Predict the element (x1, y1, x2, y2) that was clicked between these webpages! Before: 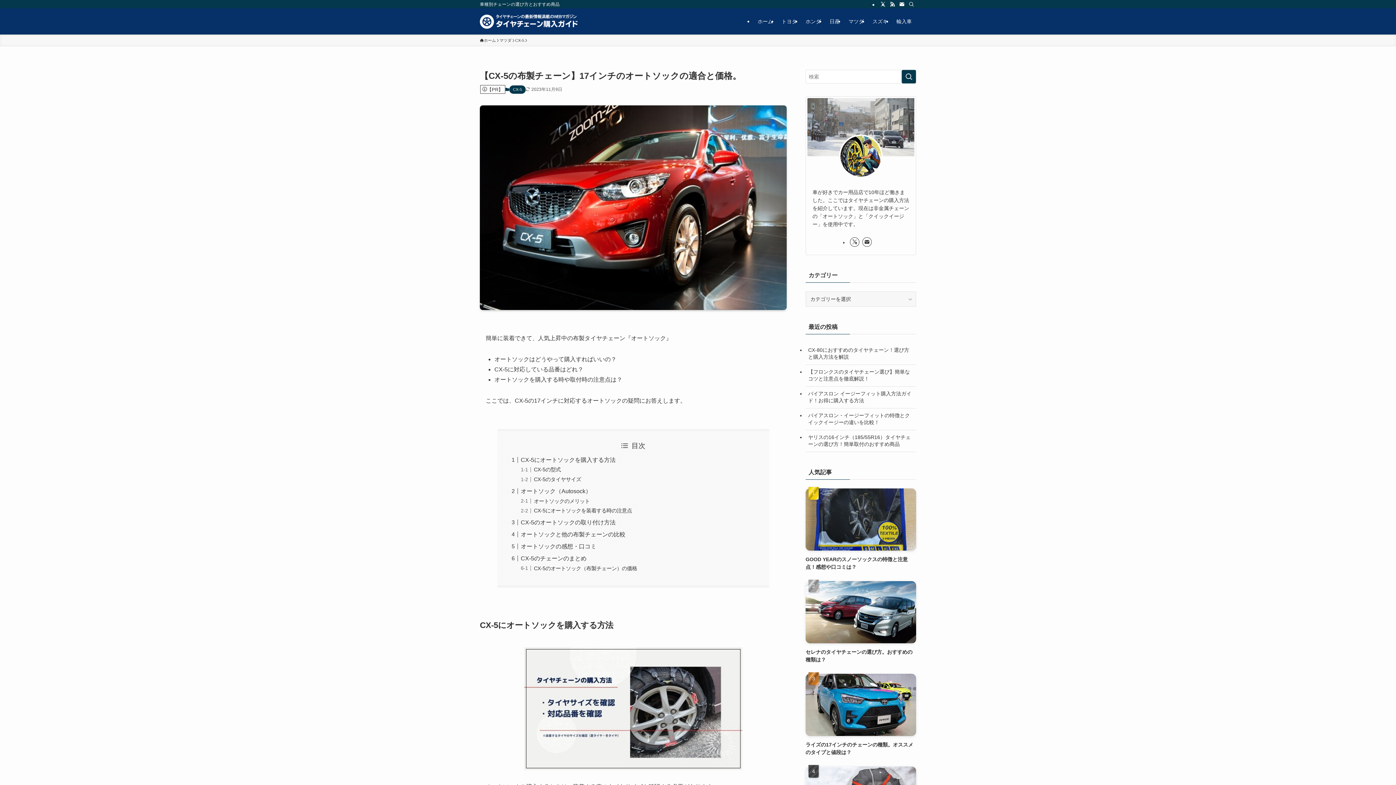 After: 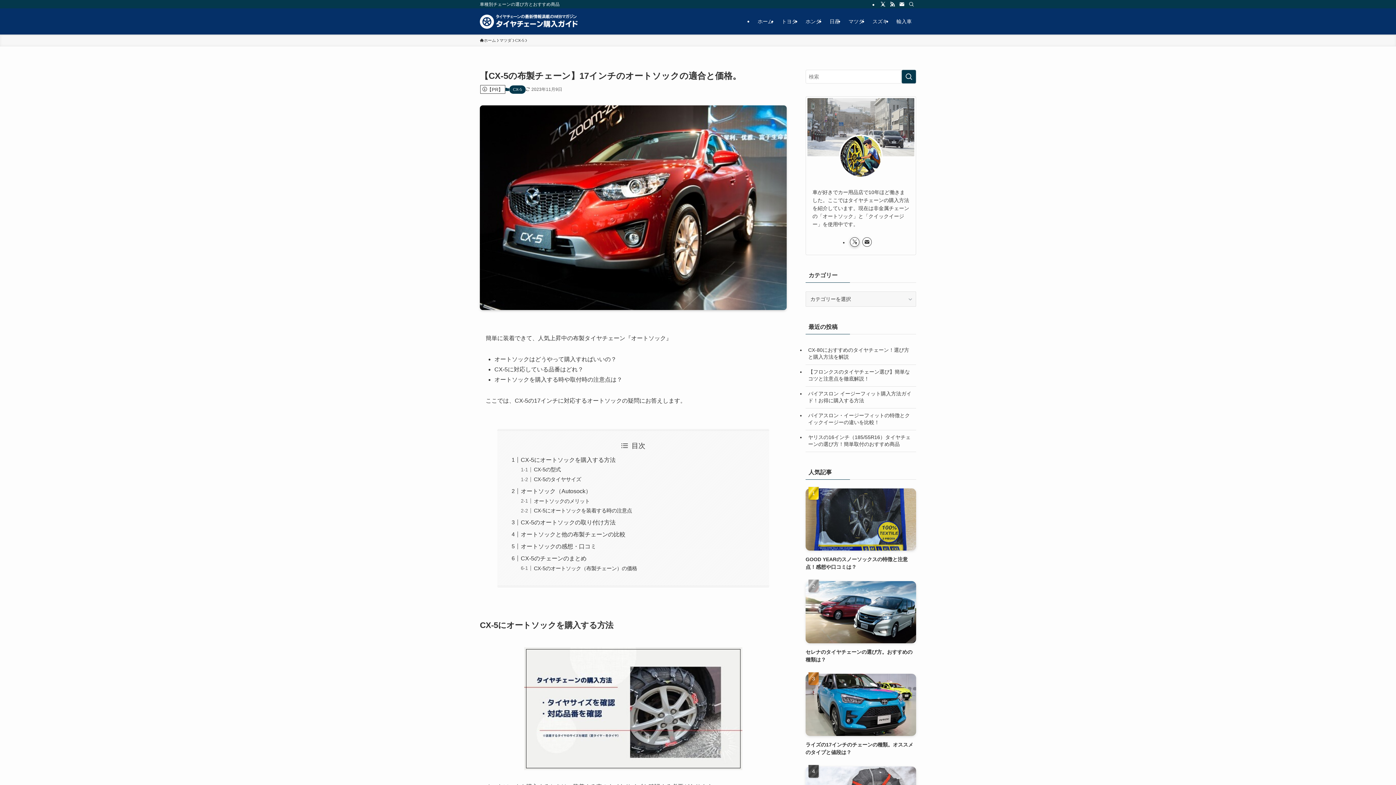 Action: bbox: (850, 237, 859, 246) label: twitter-x